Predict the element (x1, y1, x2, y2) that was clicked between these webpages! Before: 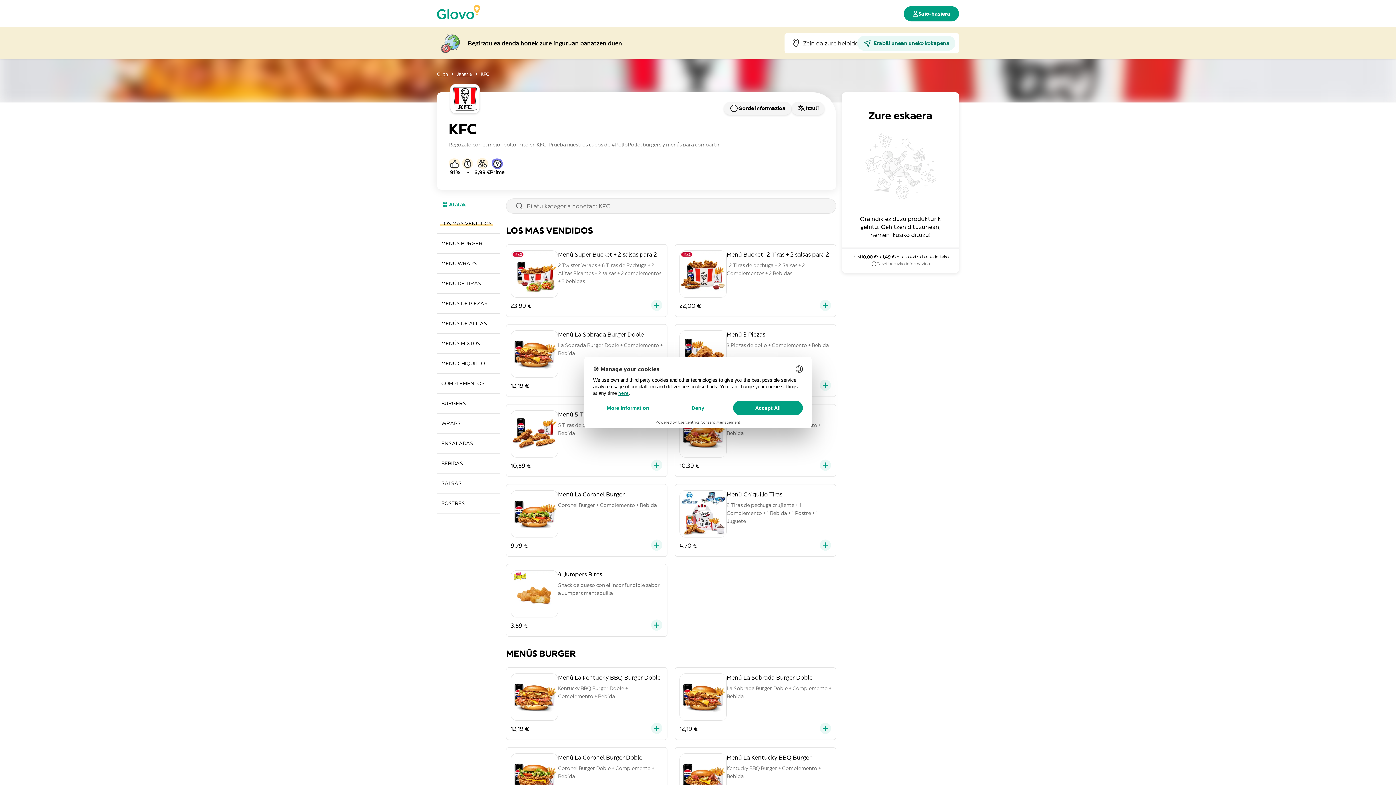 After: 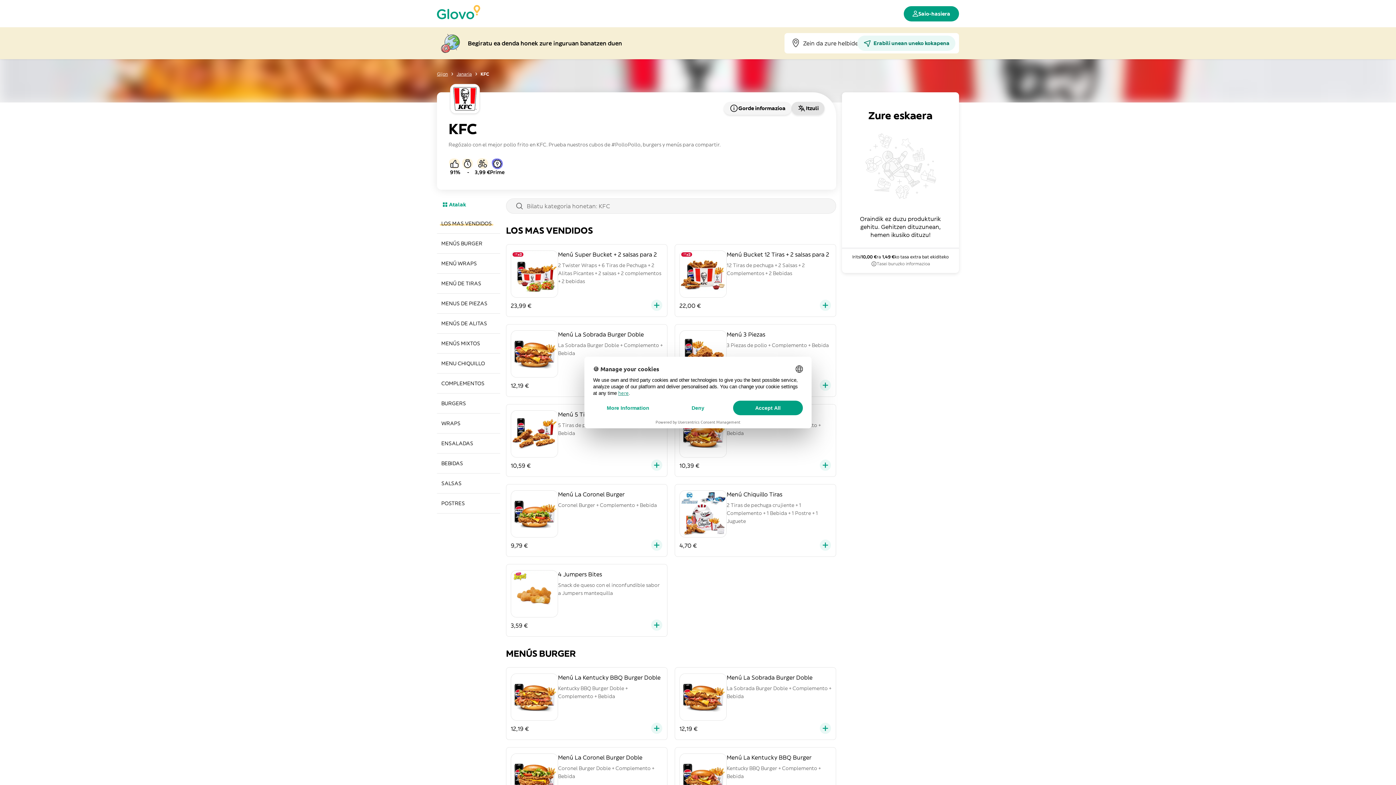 Action: label: Itzuli bbox: (791, 101, 824, 114)